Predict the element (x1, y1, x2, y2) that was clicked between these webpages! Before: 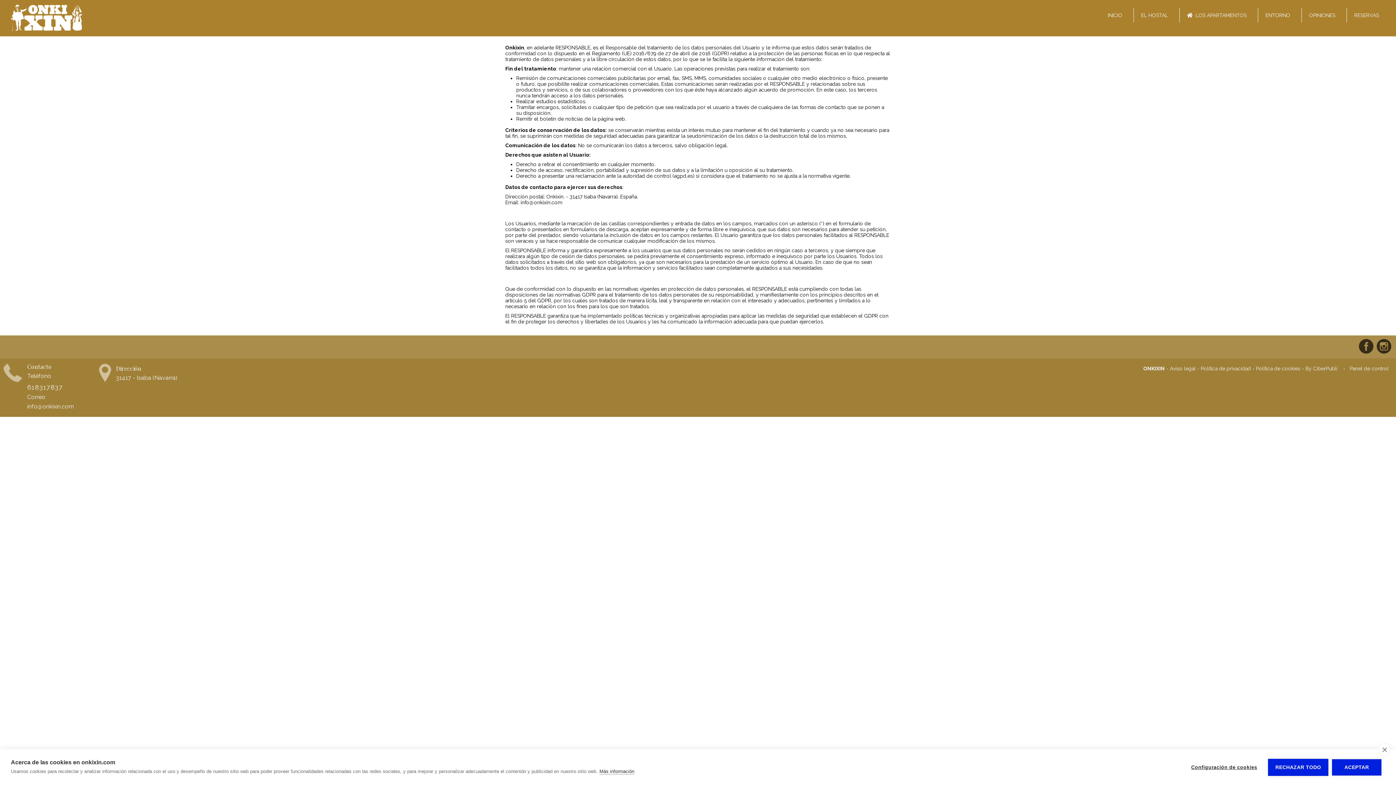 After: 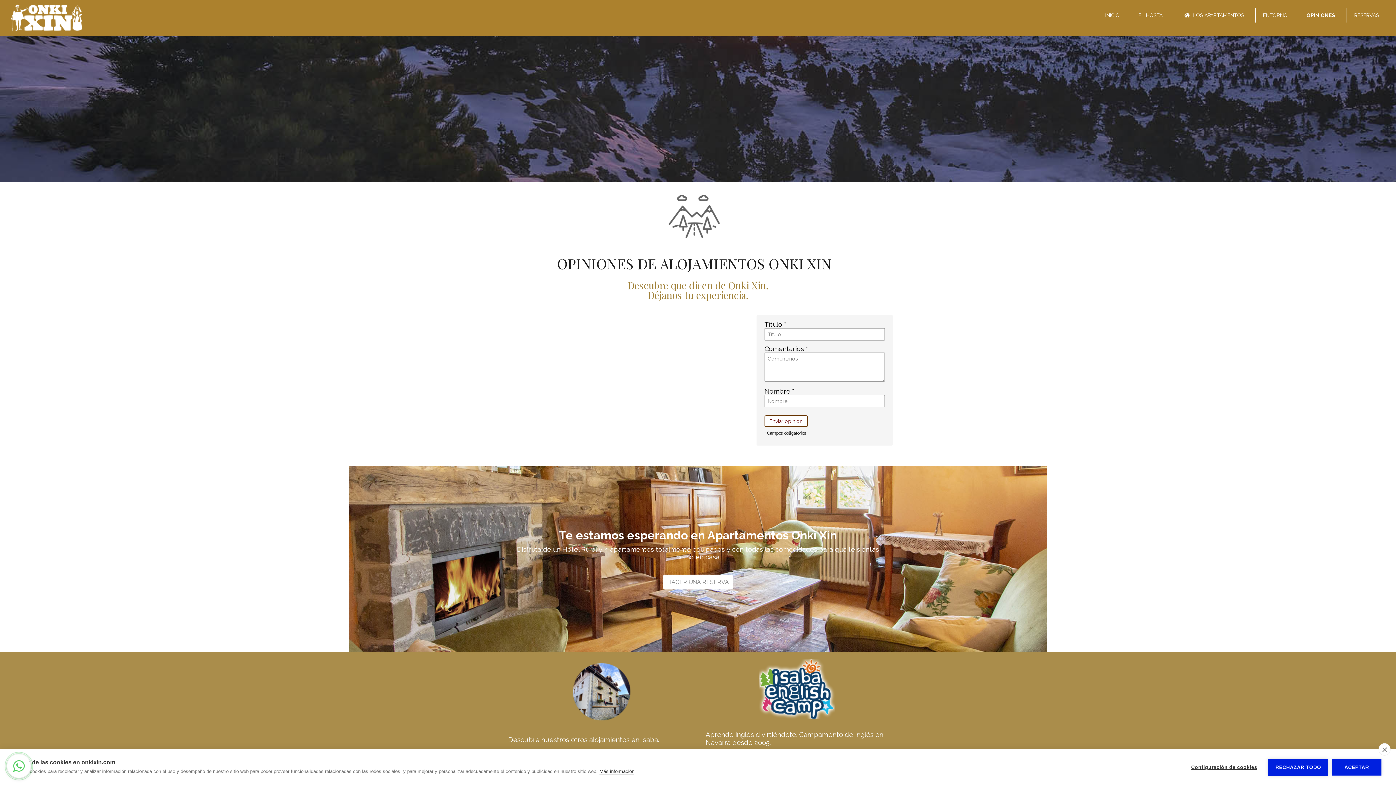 Action: label: OPINIONES bbox: (1301, 8, 1341, 22)